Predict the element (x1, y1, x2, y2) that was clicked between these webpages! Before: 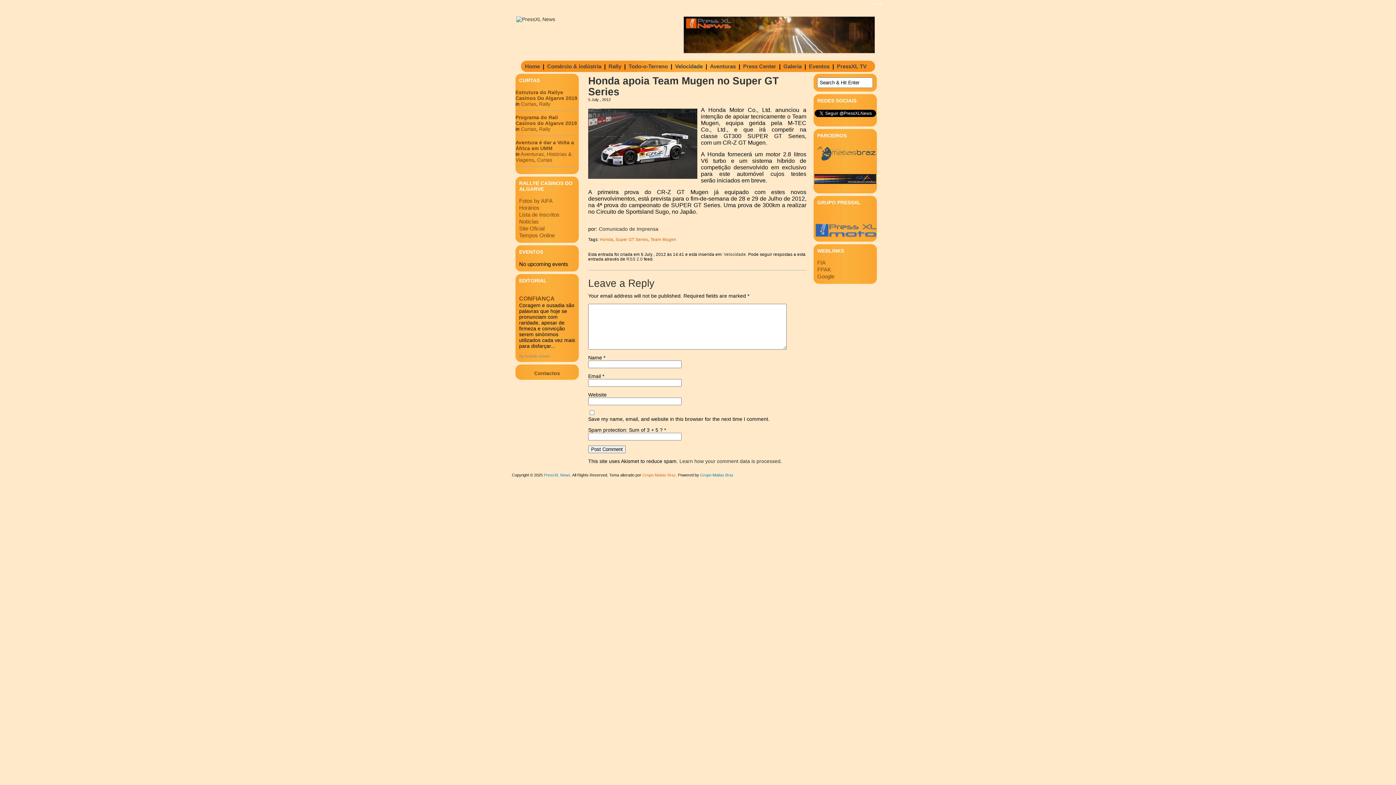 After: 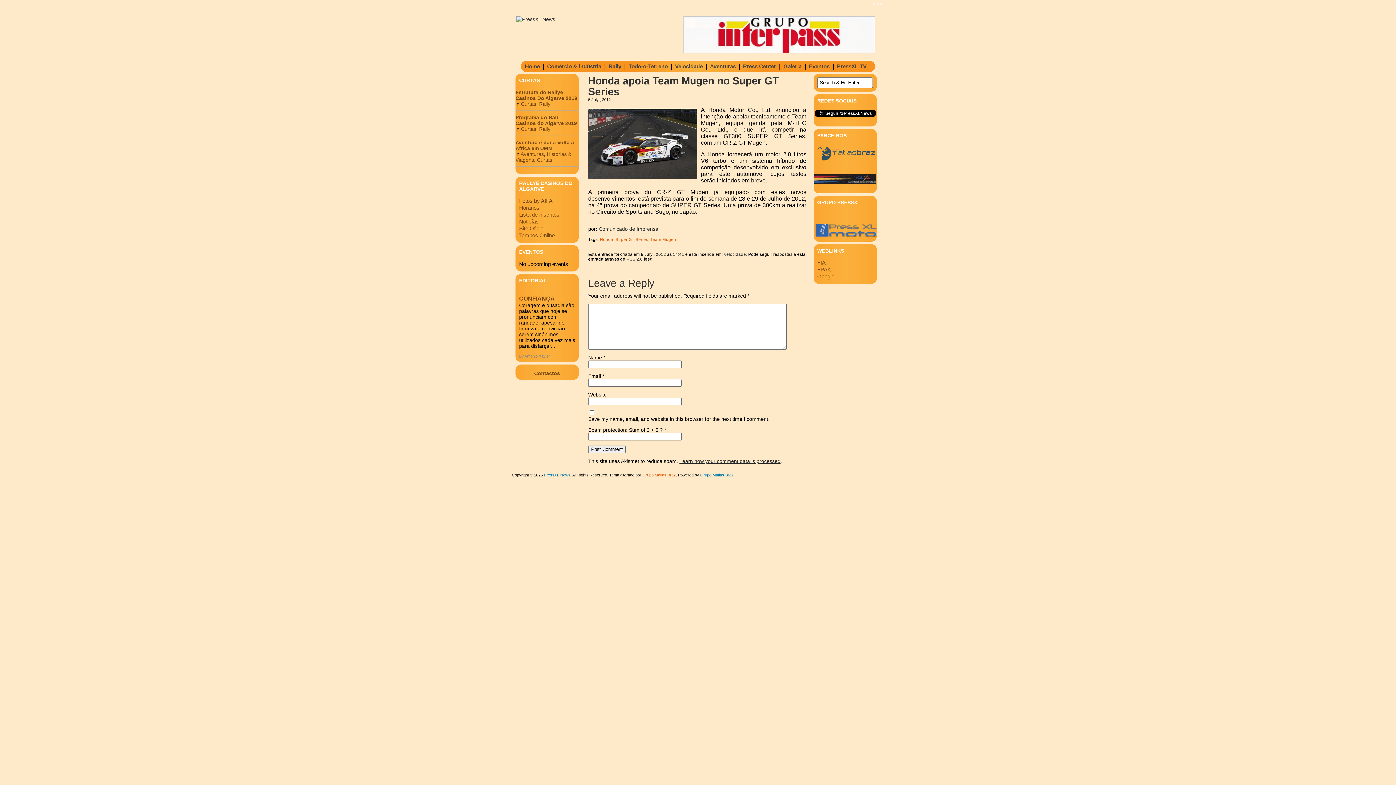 Action: label: Learn how your comment data is processed bbox: (679, 458, 780, 464)